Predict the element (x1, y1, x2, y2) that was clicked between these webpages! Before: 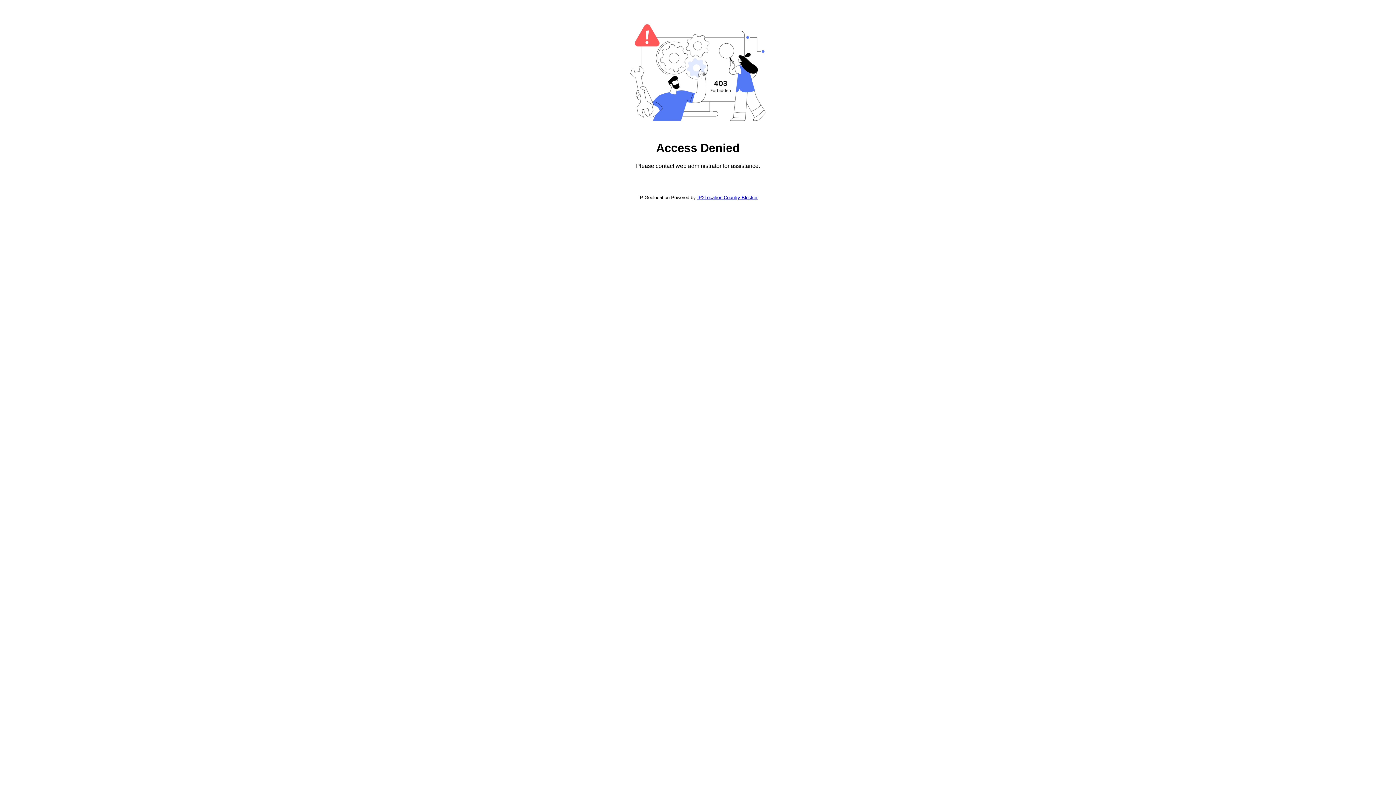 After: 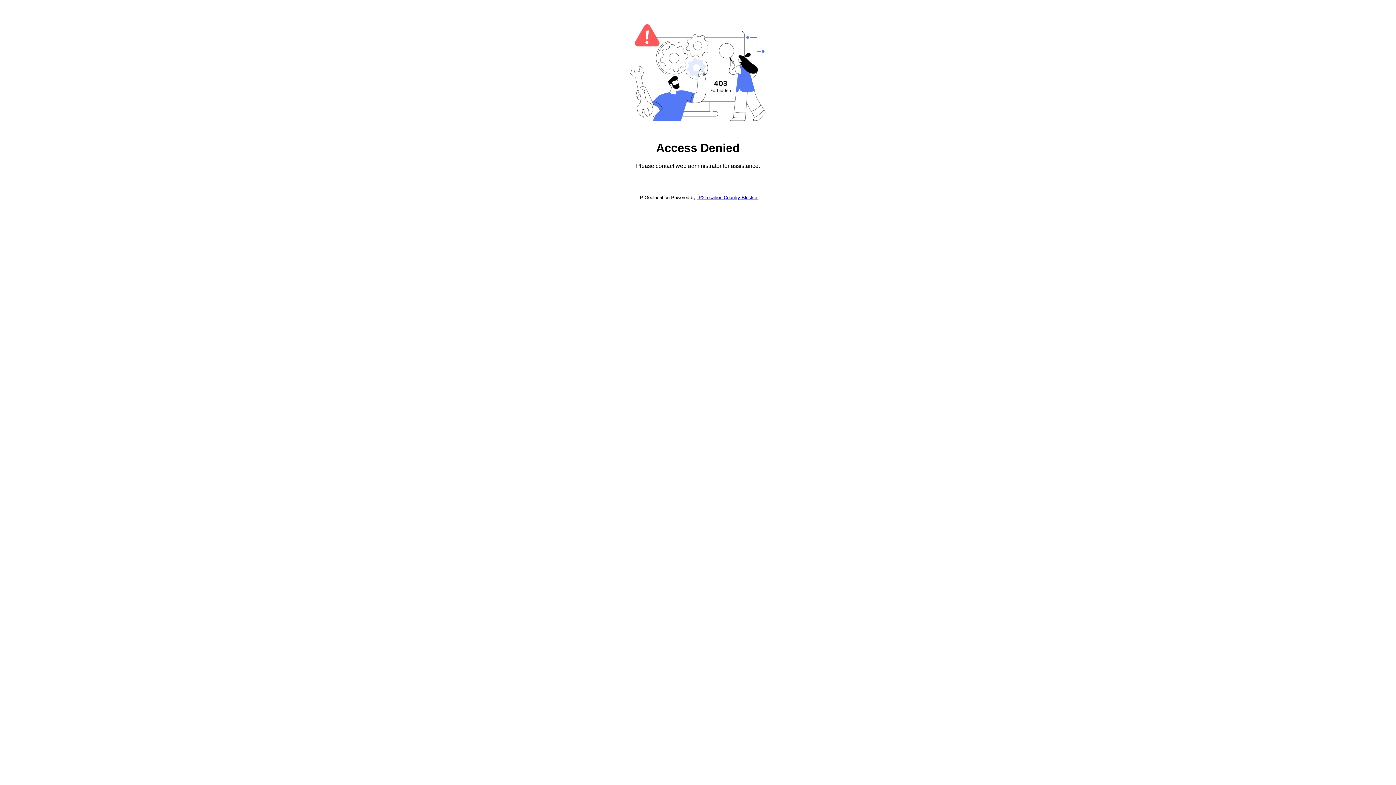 Action: bbox: (697, 194, 757, 200) label: IP2Location Country Blocker